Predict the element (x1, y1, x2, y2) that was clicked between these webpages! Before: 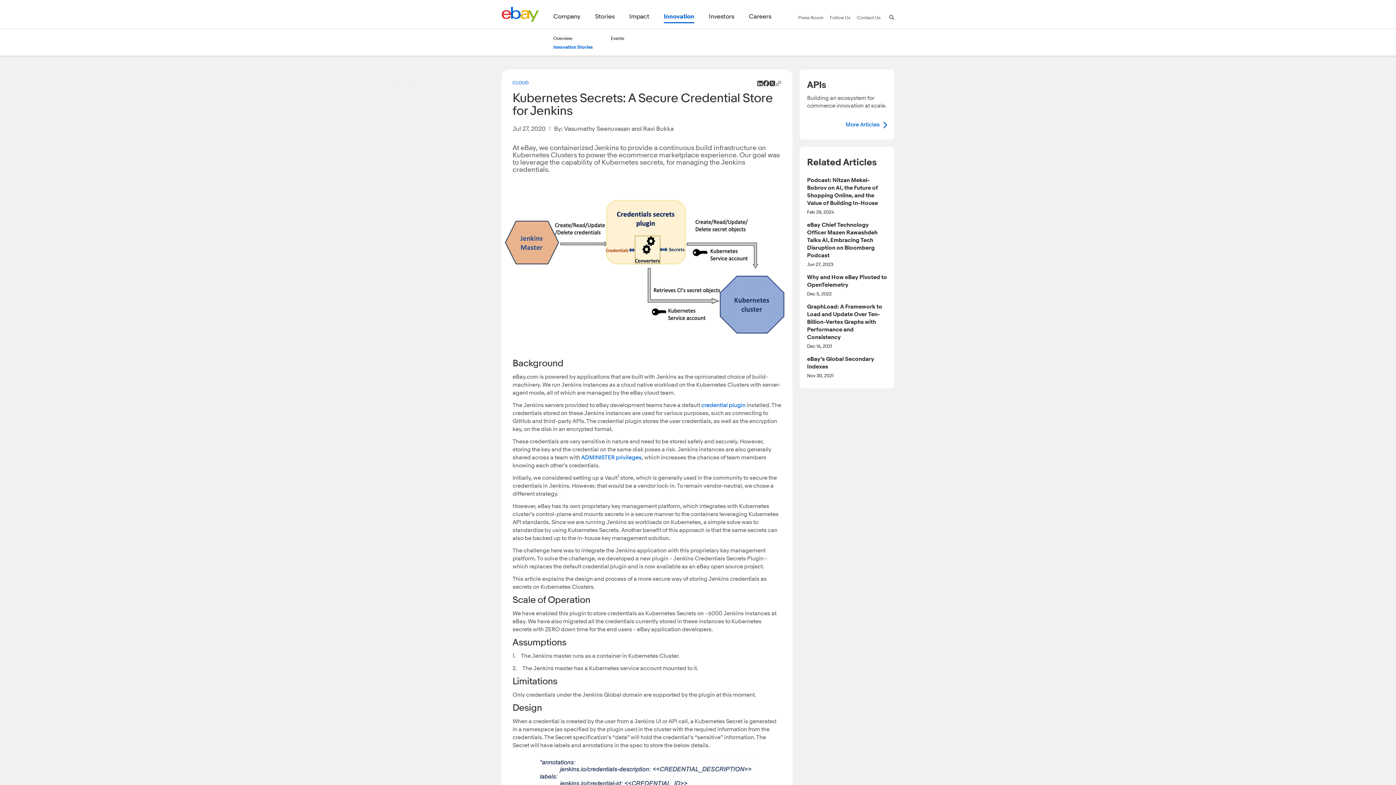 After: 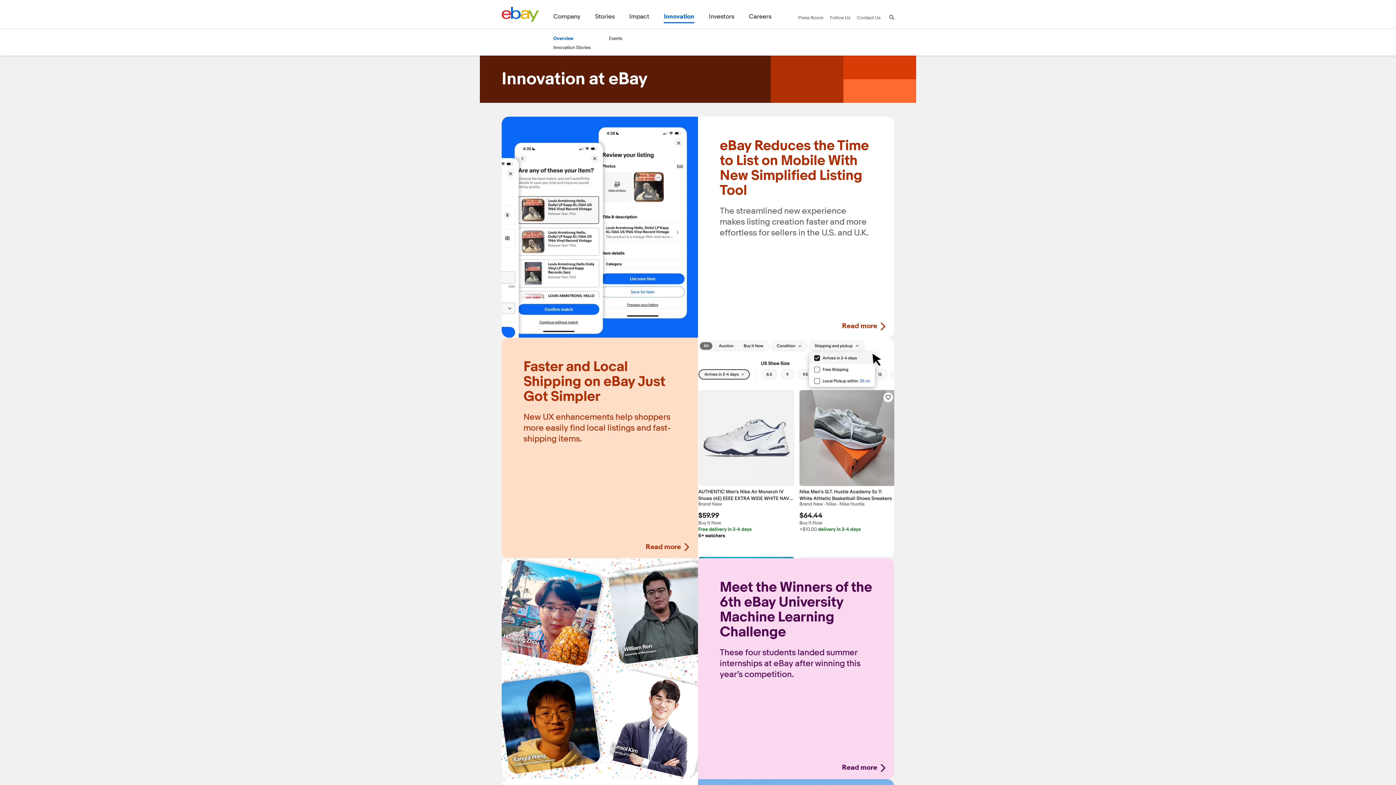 Action: label: Overview bbox: (553, 35, 572, 41)